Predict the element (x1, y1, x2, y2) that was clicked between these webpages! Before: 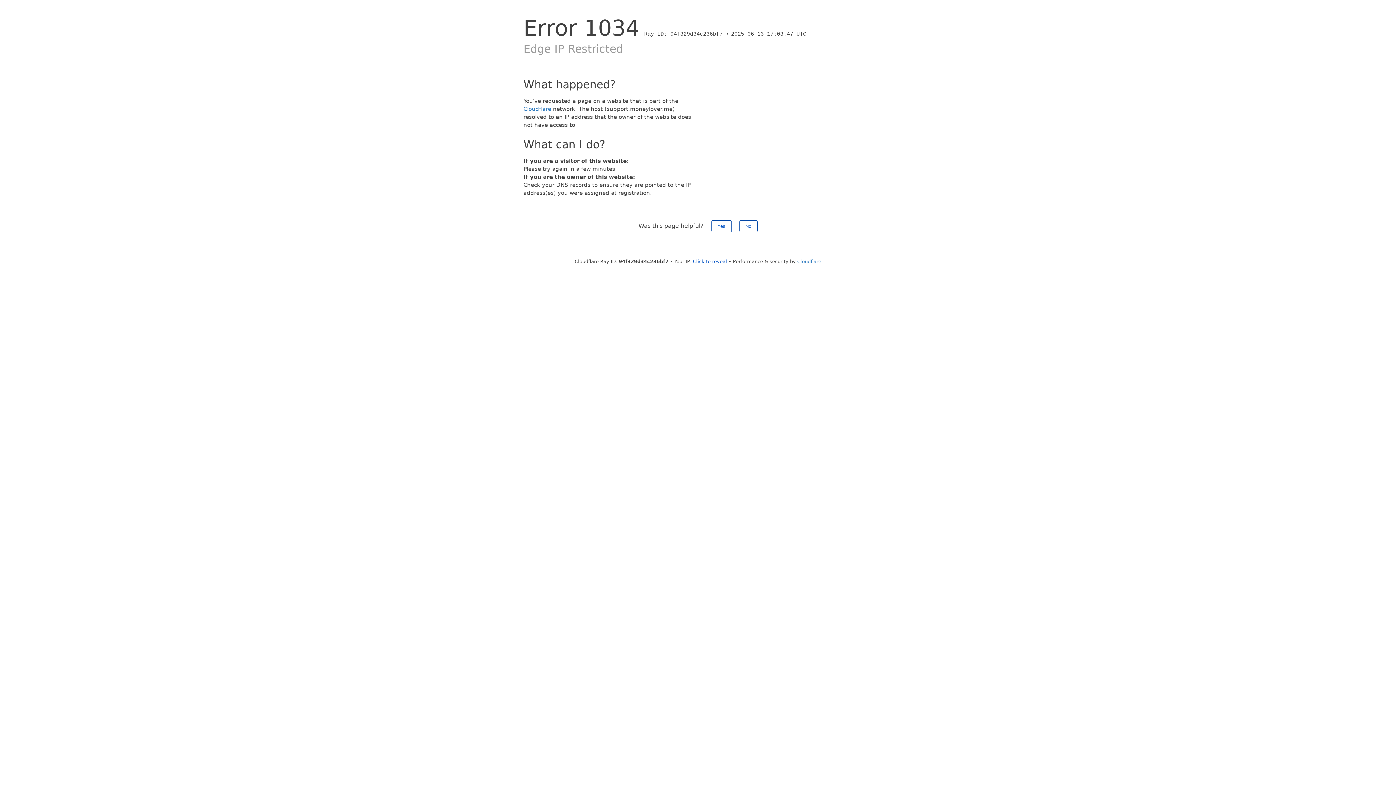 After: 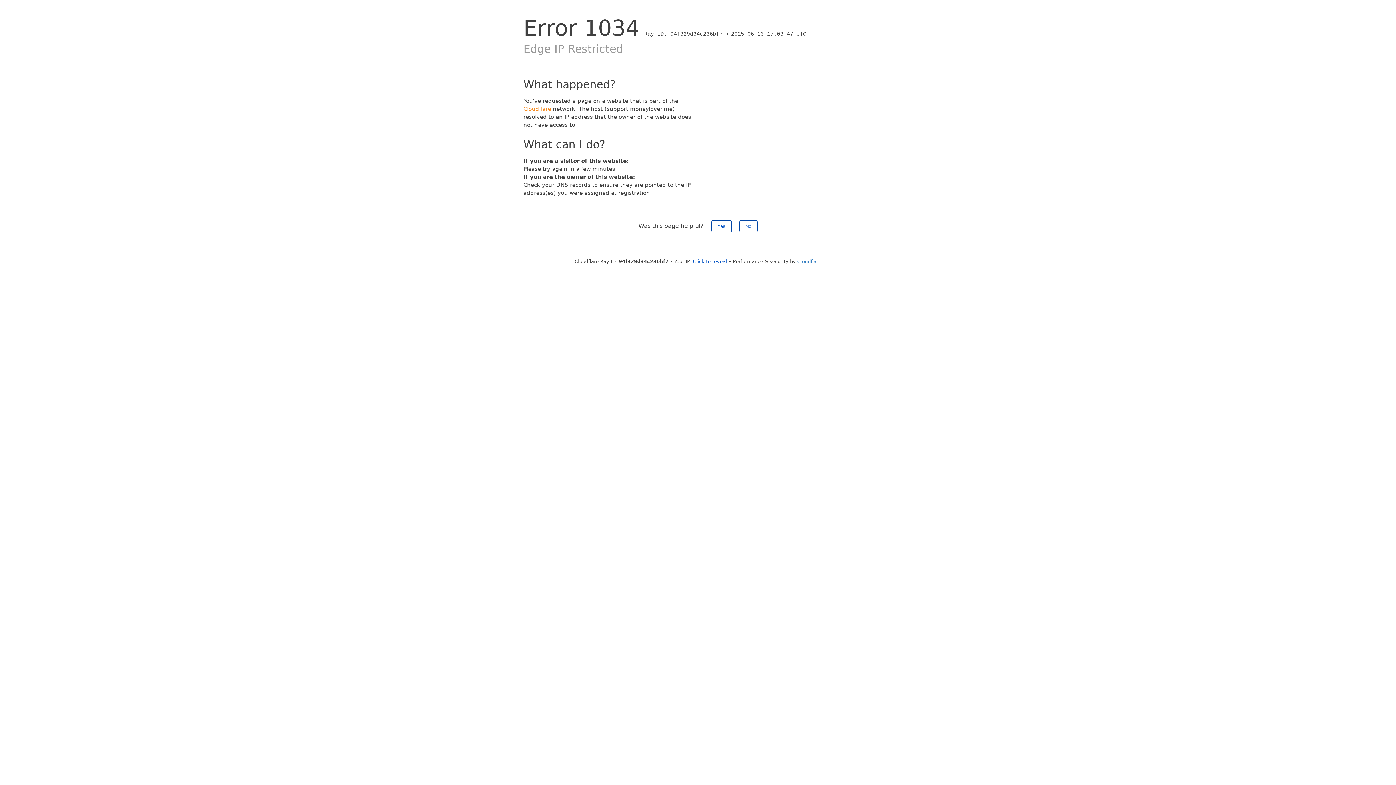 Action: bbox: (523, 105, 551, 112) label: Cloudflare